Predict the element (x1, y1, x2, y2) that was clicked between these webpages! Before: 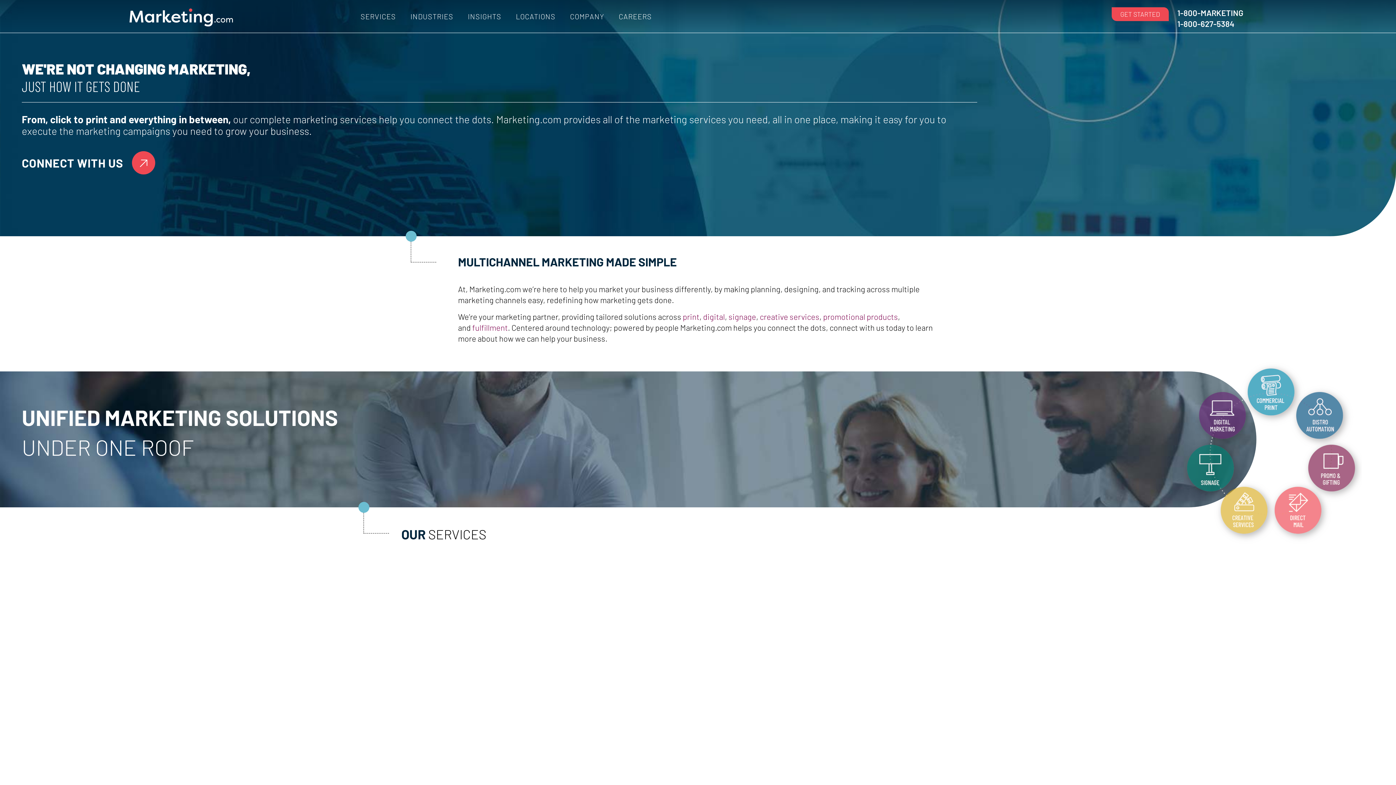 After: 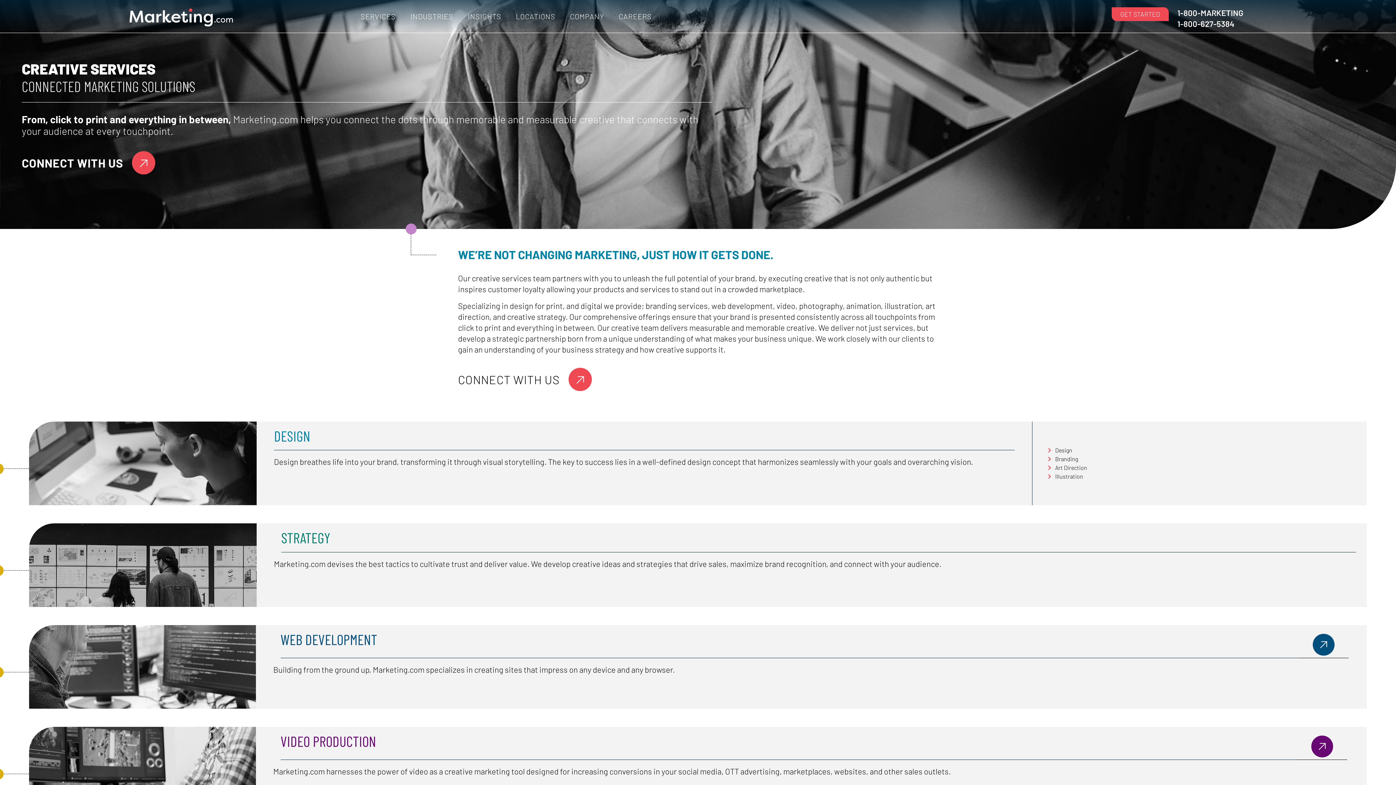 Action: label: creative services bbox: (760, 312, 819, 321)